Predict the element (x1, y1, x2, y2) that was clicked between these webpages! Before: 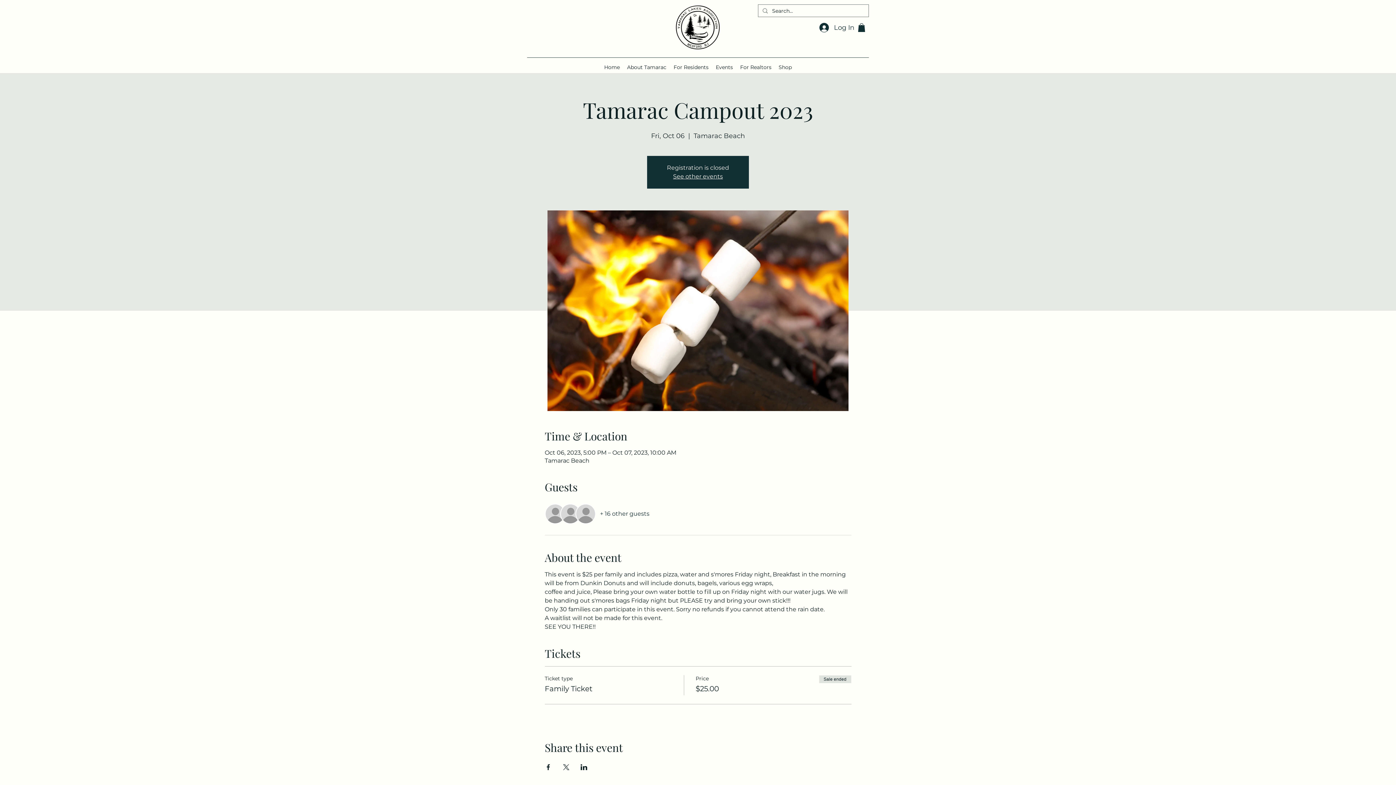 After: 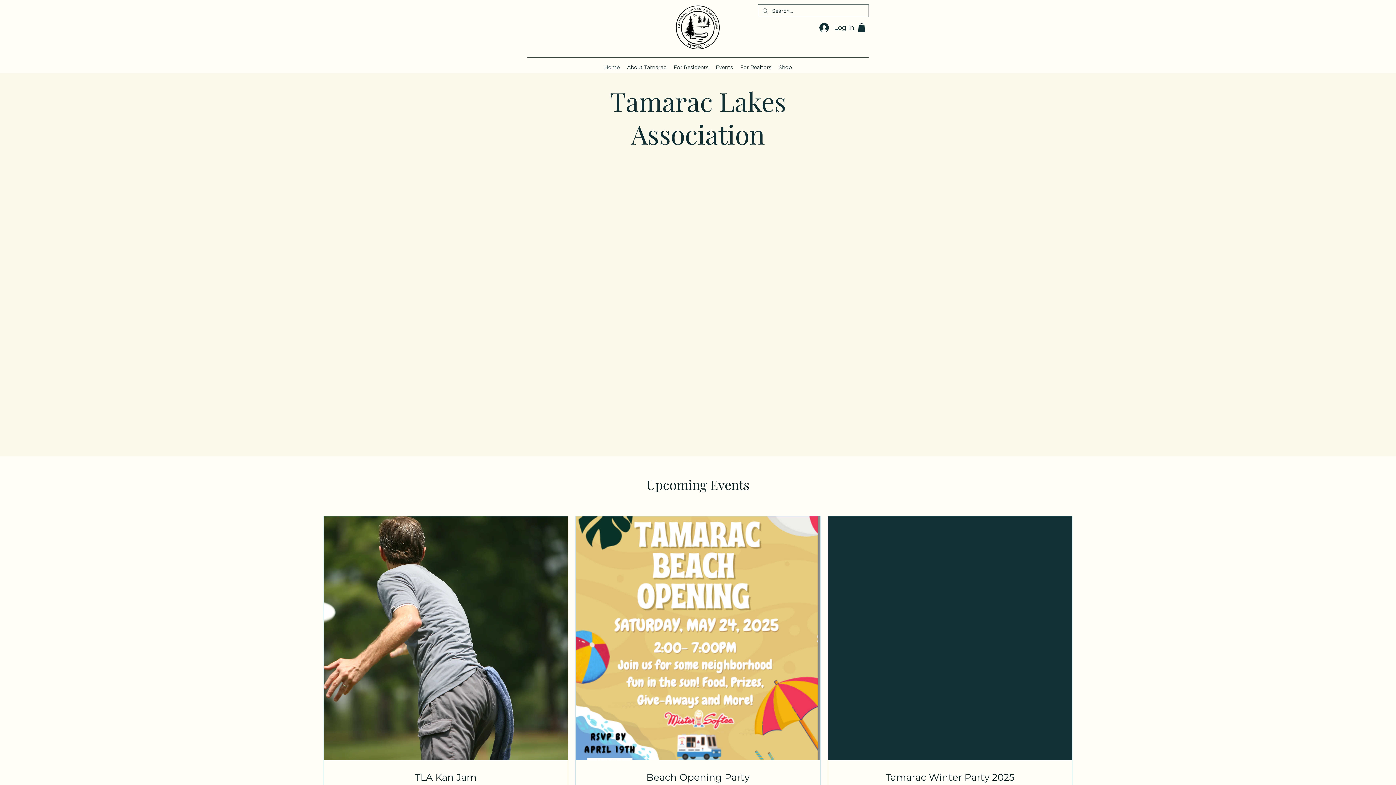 Action: label: See other events bbox: (673, 173, 723, 179)